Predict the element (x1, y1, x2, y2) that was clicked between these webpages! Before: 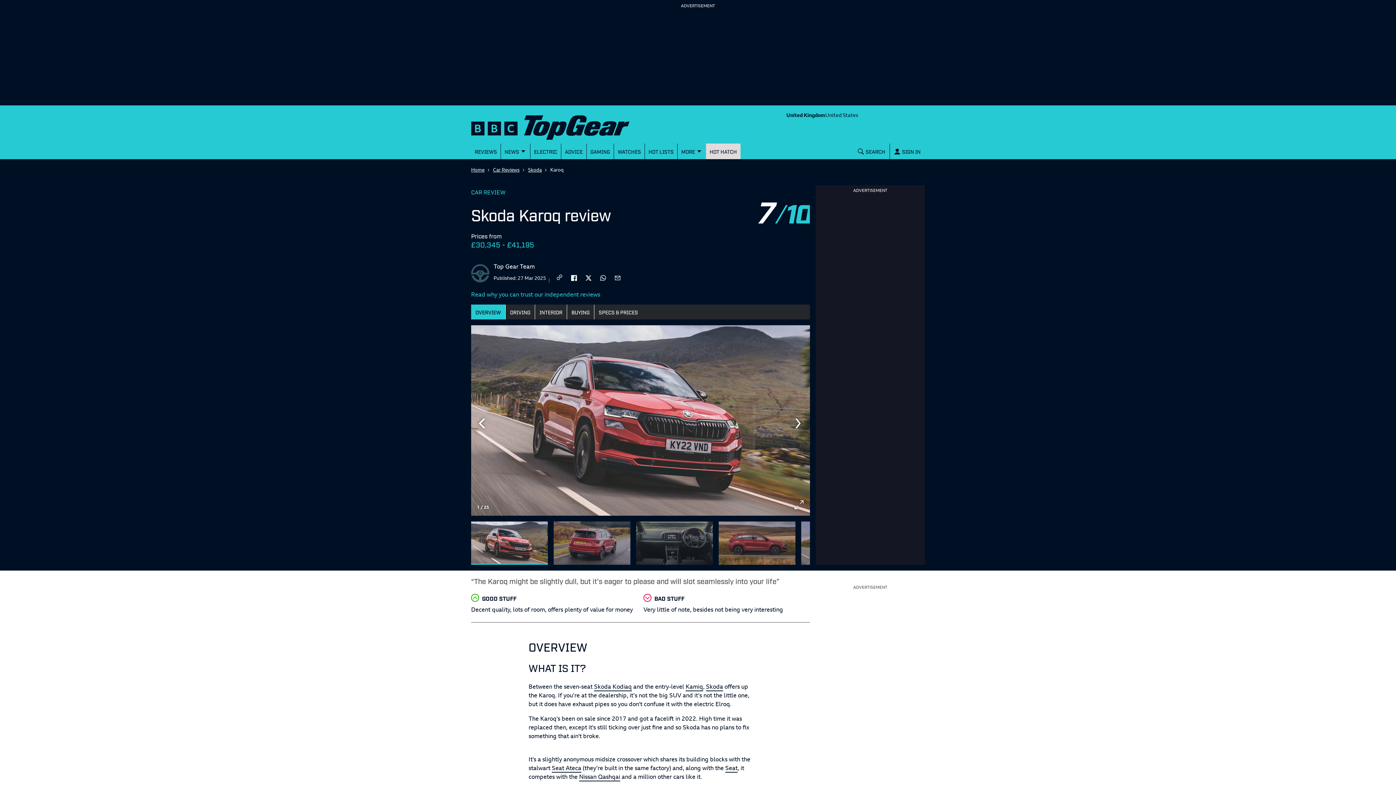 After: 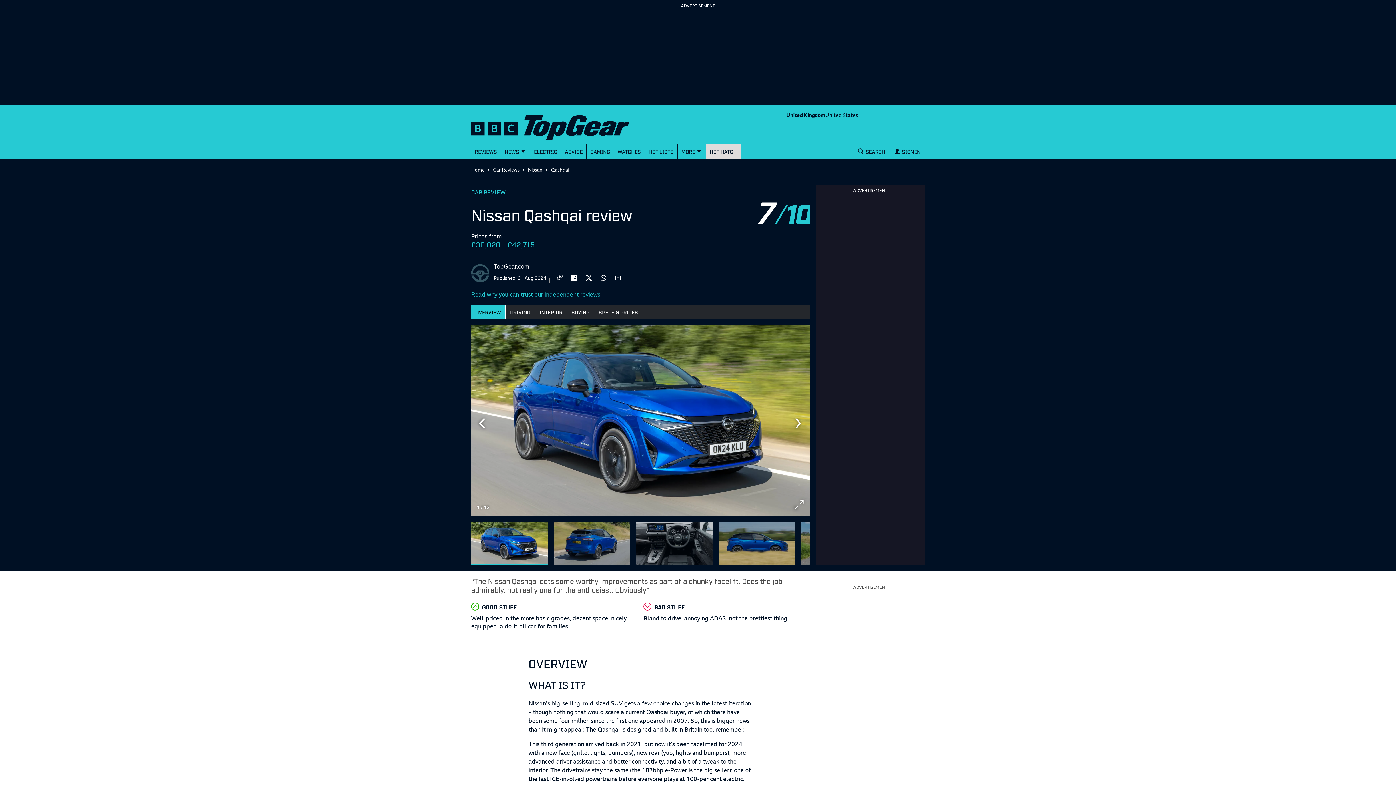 Action: label: Nissan Qashqai bbox: (579, 773, 620, 781)